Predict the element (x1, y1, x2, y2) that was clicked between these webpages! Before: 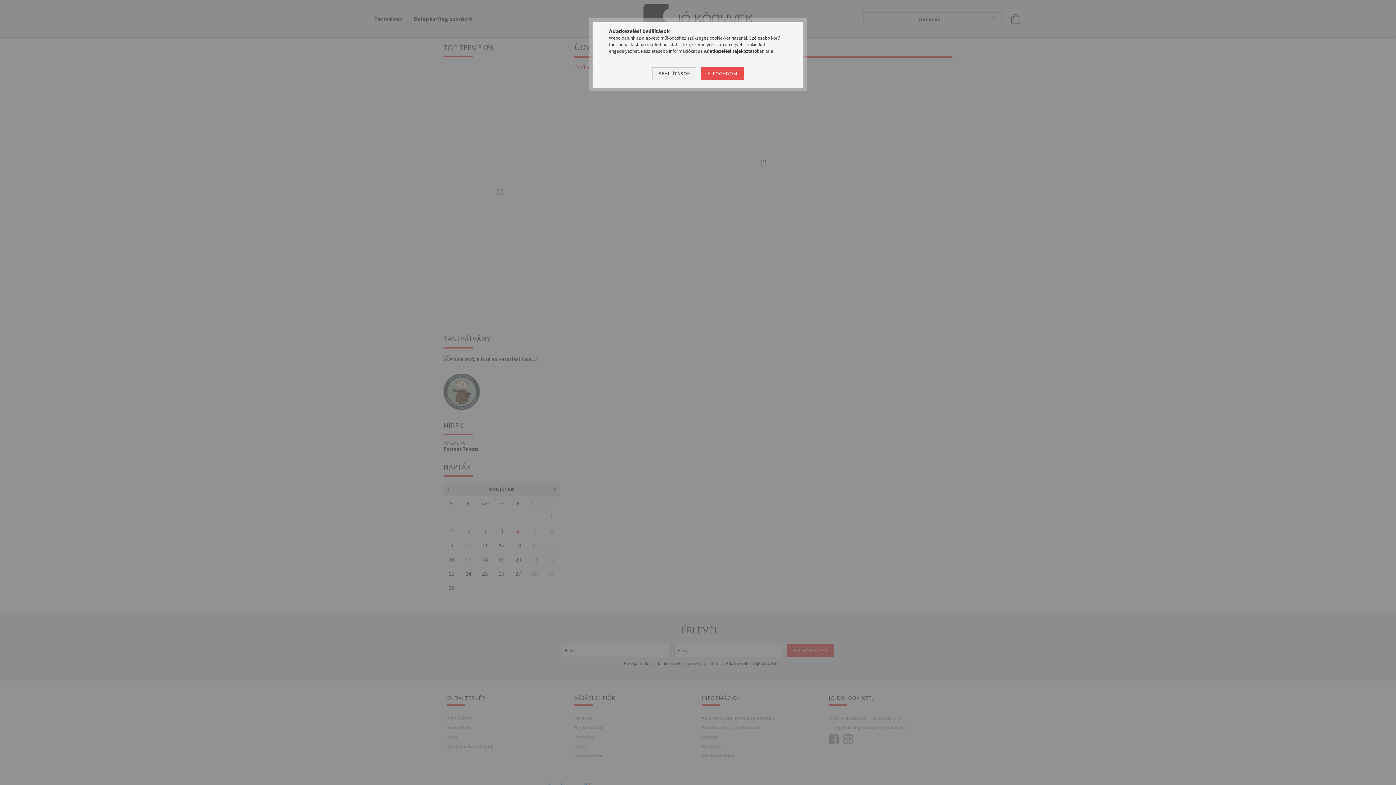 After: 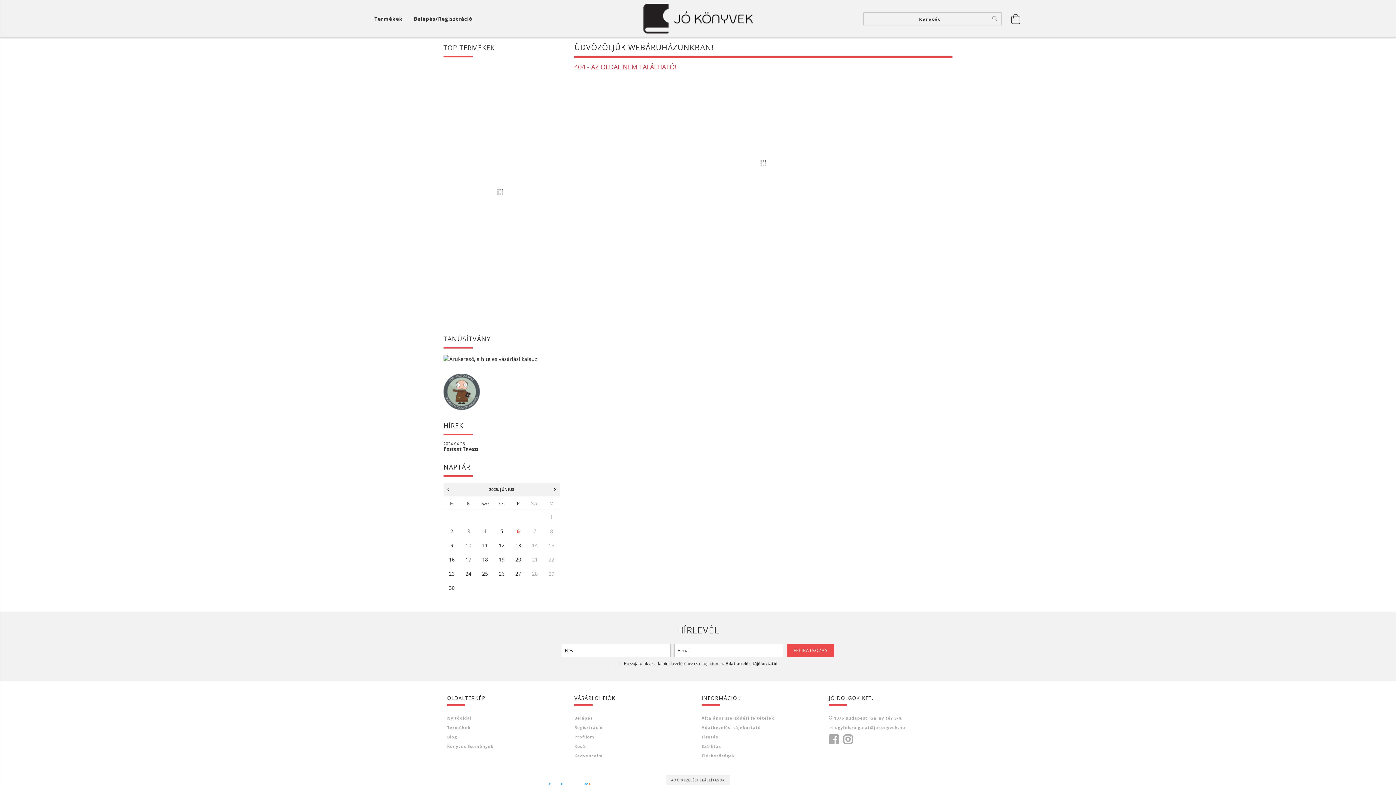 Action: label: ELFOGADOM bbox: (701, 67, 743, 80)